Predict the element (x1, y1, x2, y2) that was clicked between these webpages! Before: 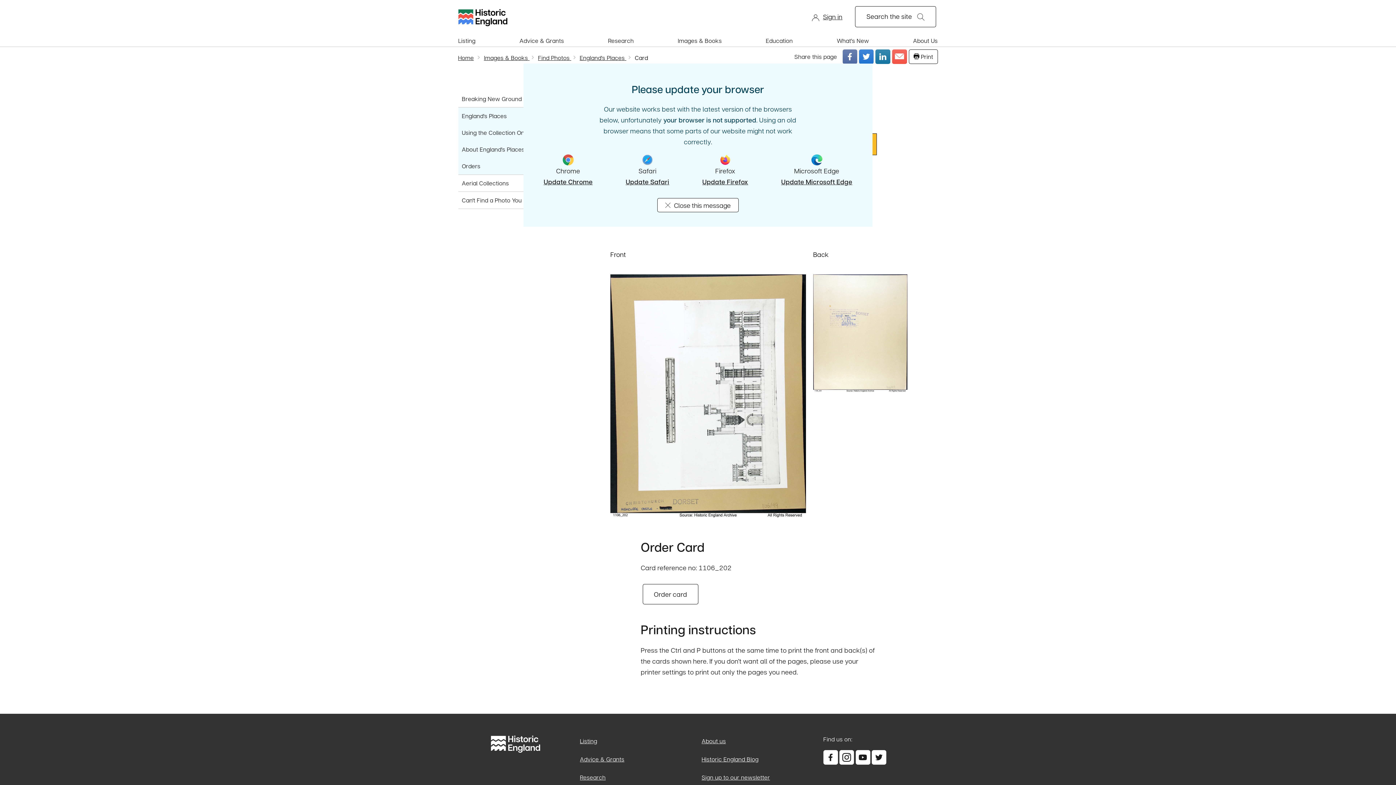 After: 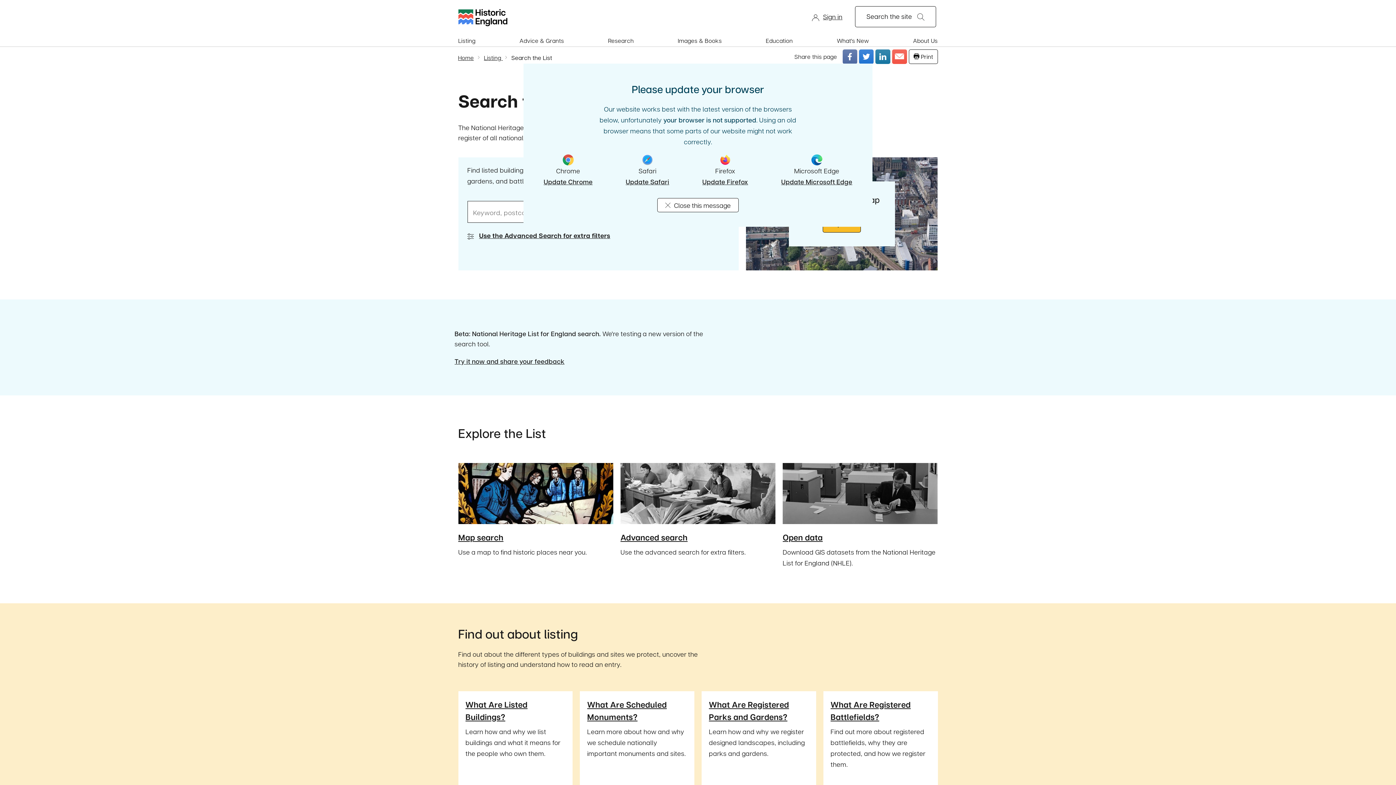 Action: bbox: (580, 737, 597, 745) label: Listing